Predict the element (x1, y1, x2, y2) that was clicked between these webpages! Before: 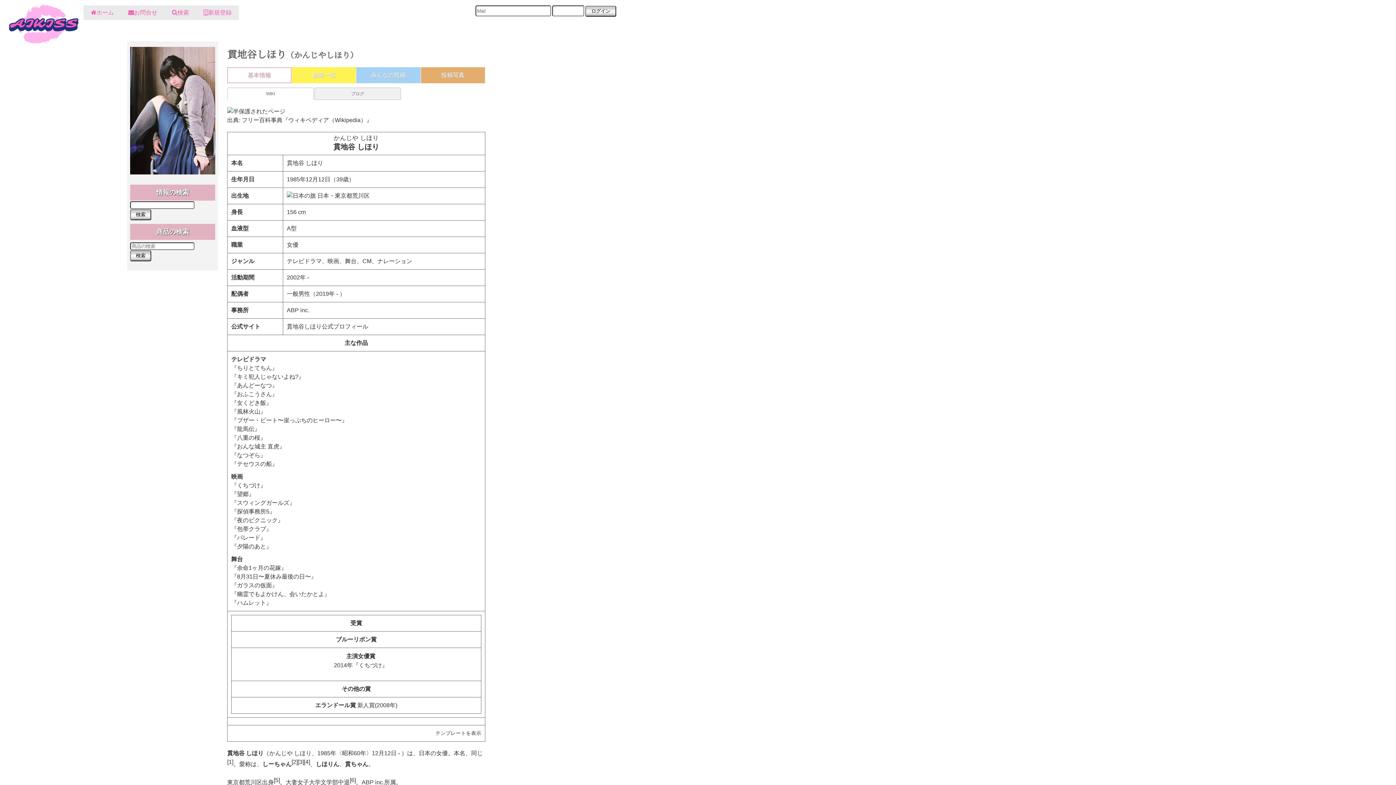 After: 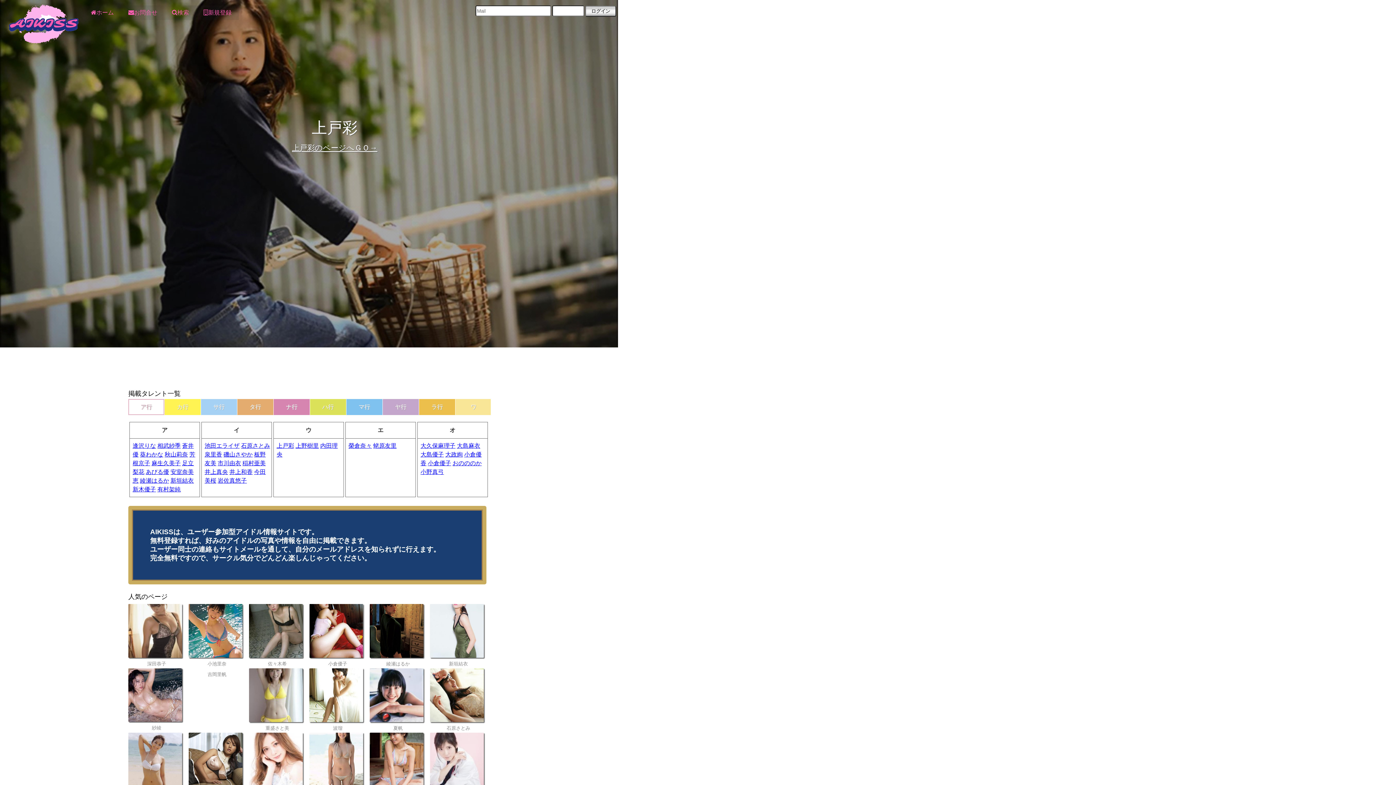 Action: bbox: (83, 5, 121, 20) label: ホーム